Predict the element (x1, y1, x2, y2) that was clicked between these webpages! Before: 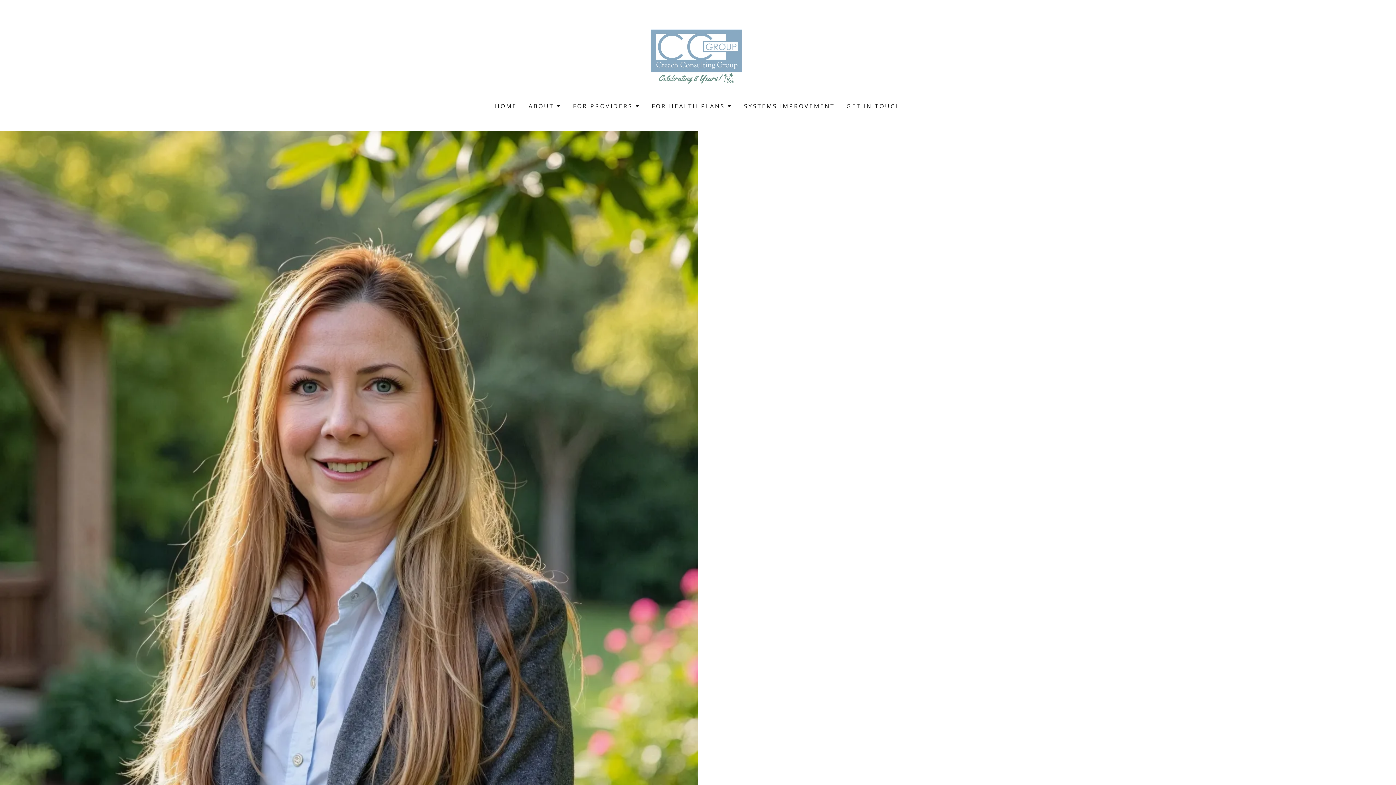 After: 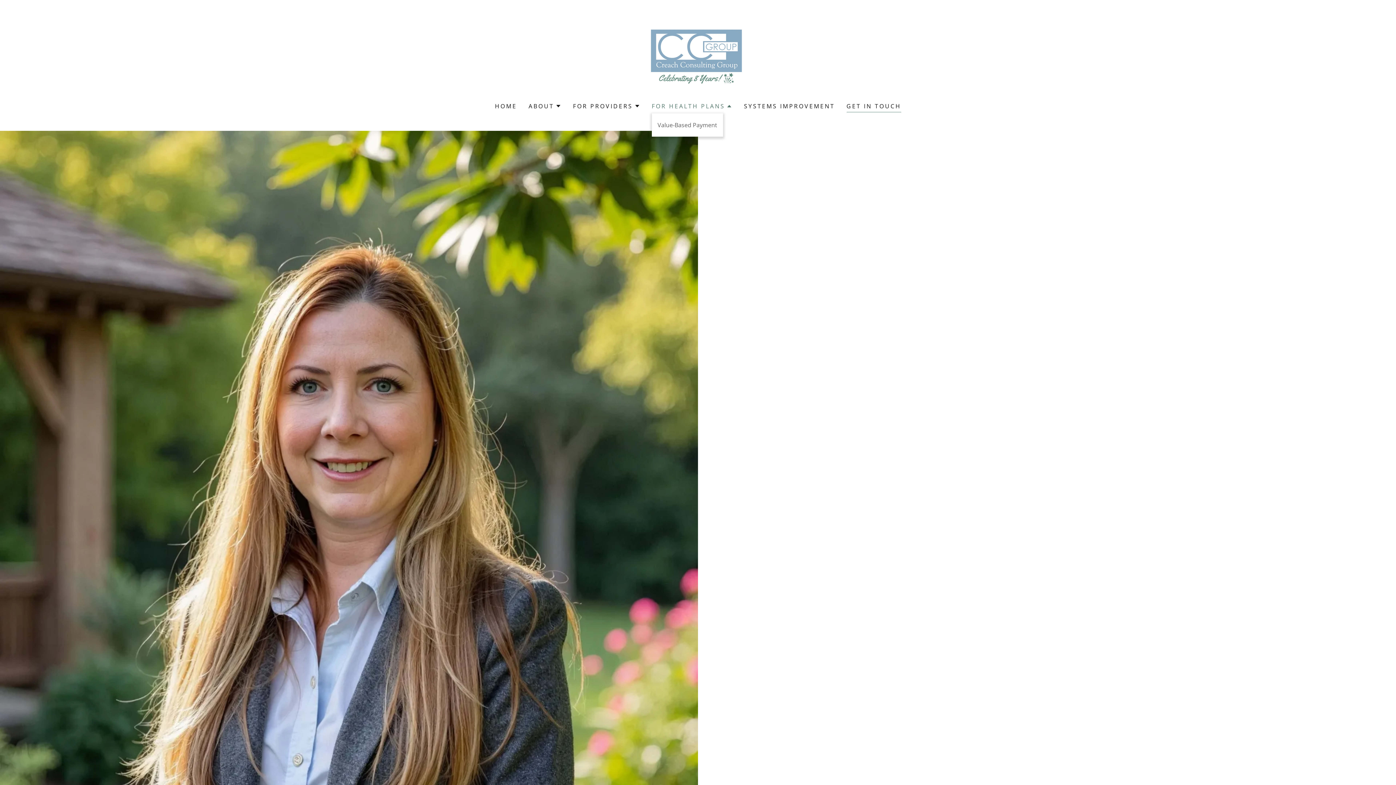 Action: bbox: (651, 101, 732, 110) label: FOR HEALTH PLANS